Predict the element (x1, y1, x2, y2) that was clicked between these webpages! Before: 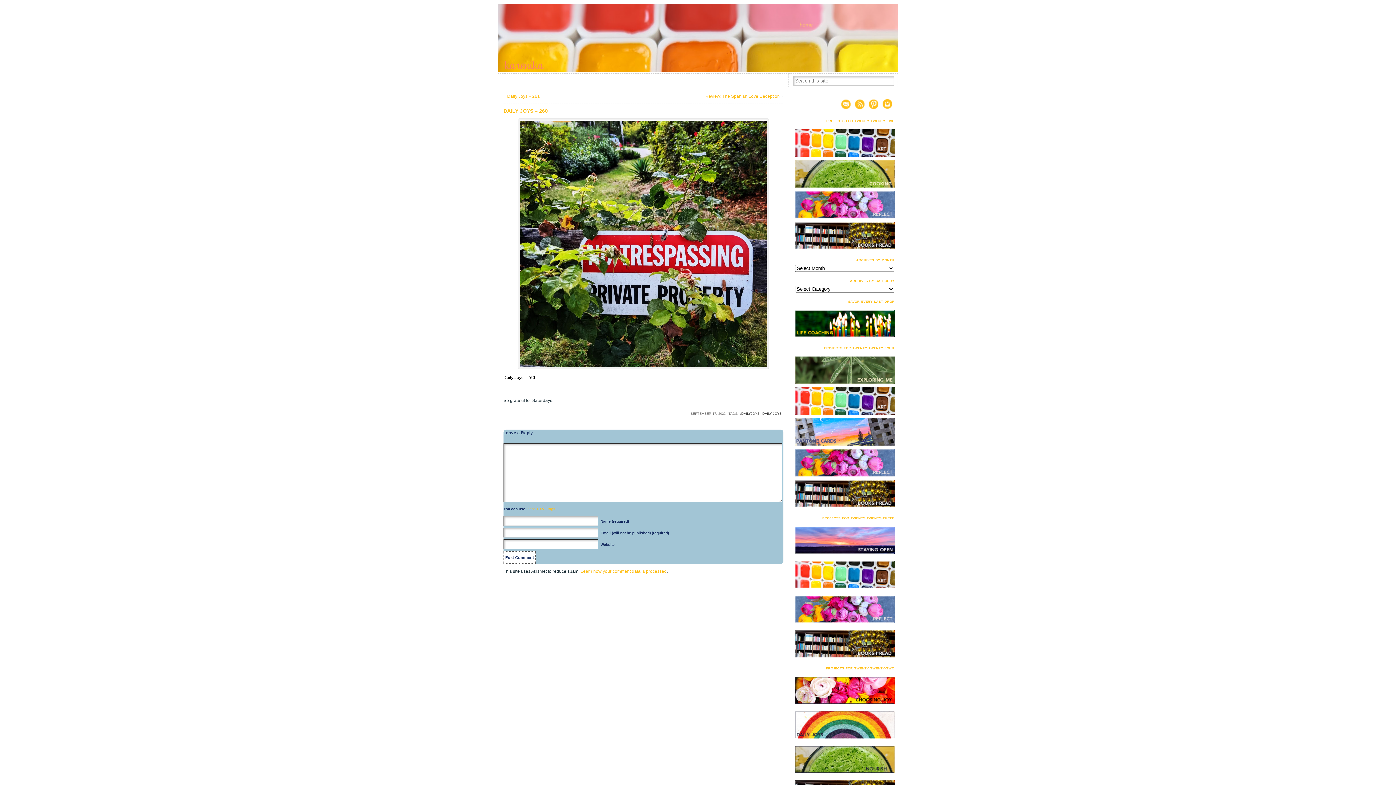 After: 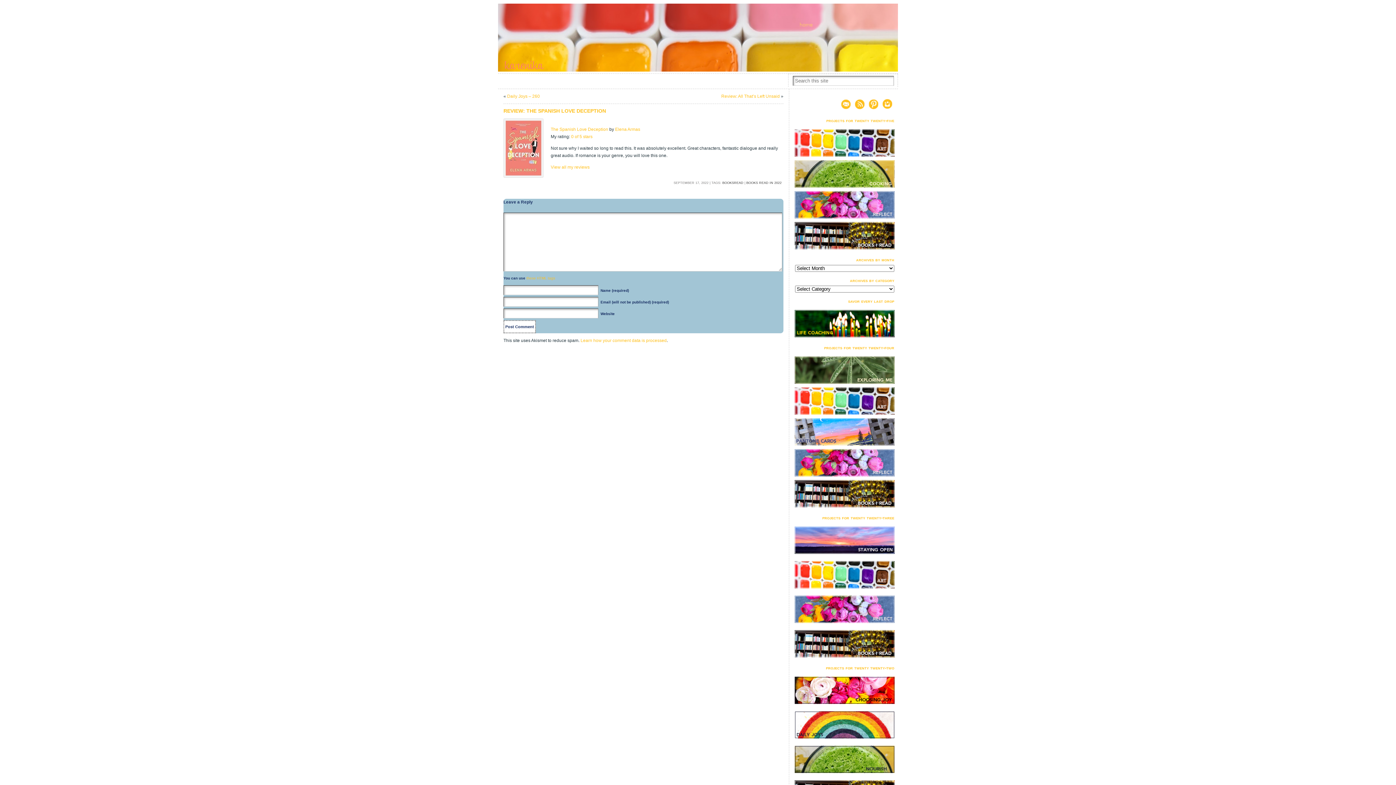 Action: bbox: (705, 93, 780, 98) label: Review: The Spanish Love Deception